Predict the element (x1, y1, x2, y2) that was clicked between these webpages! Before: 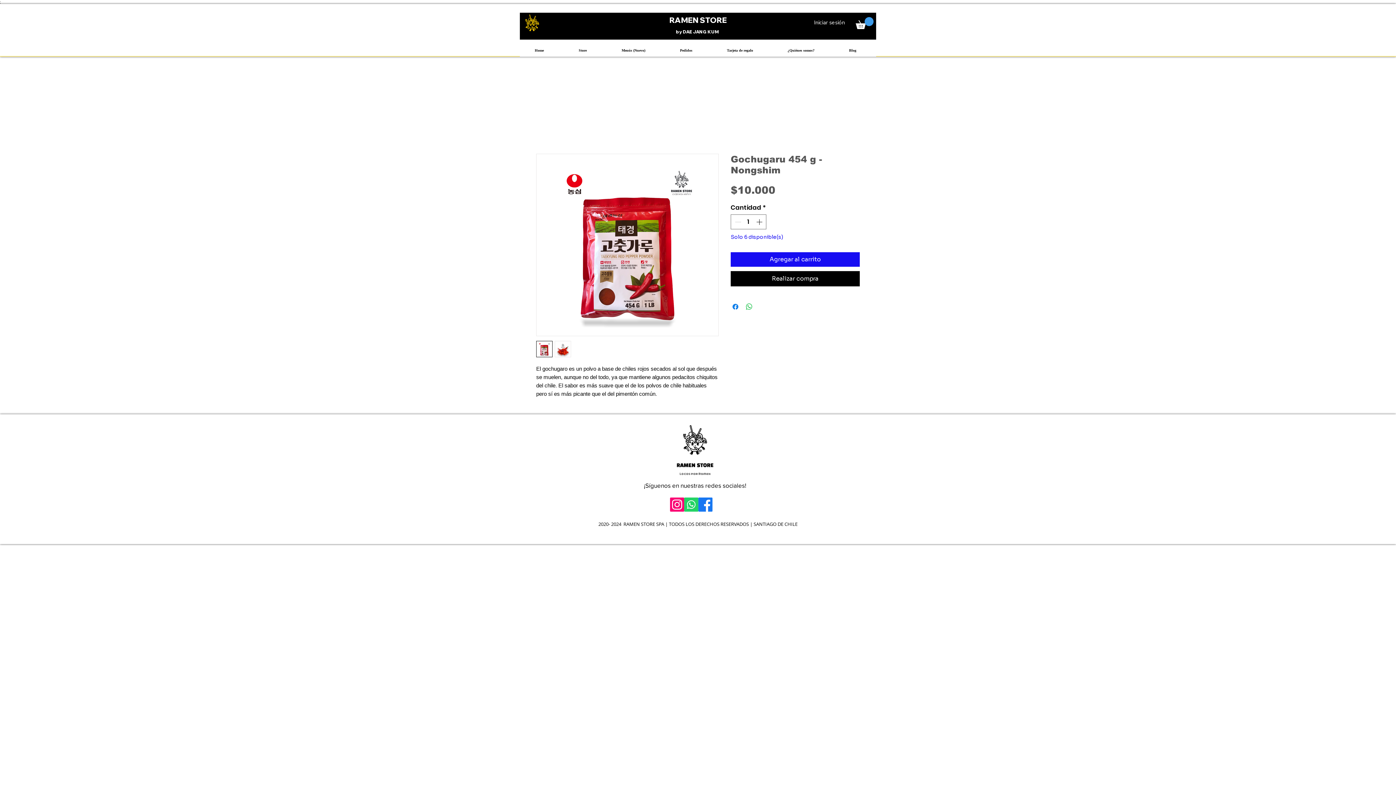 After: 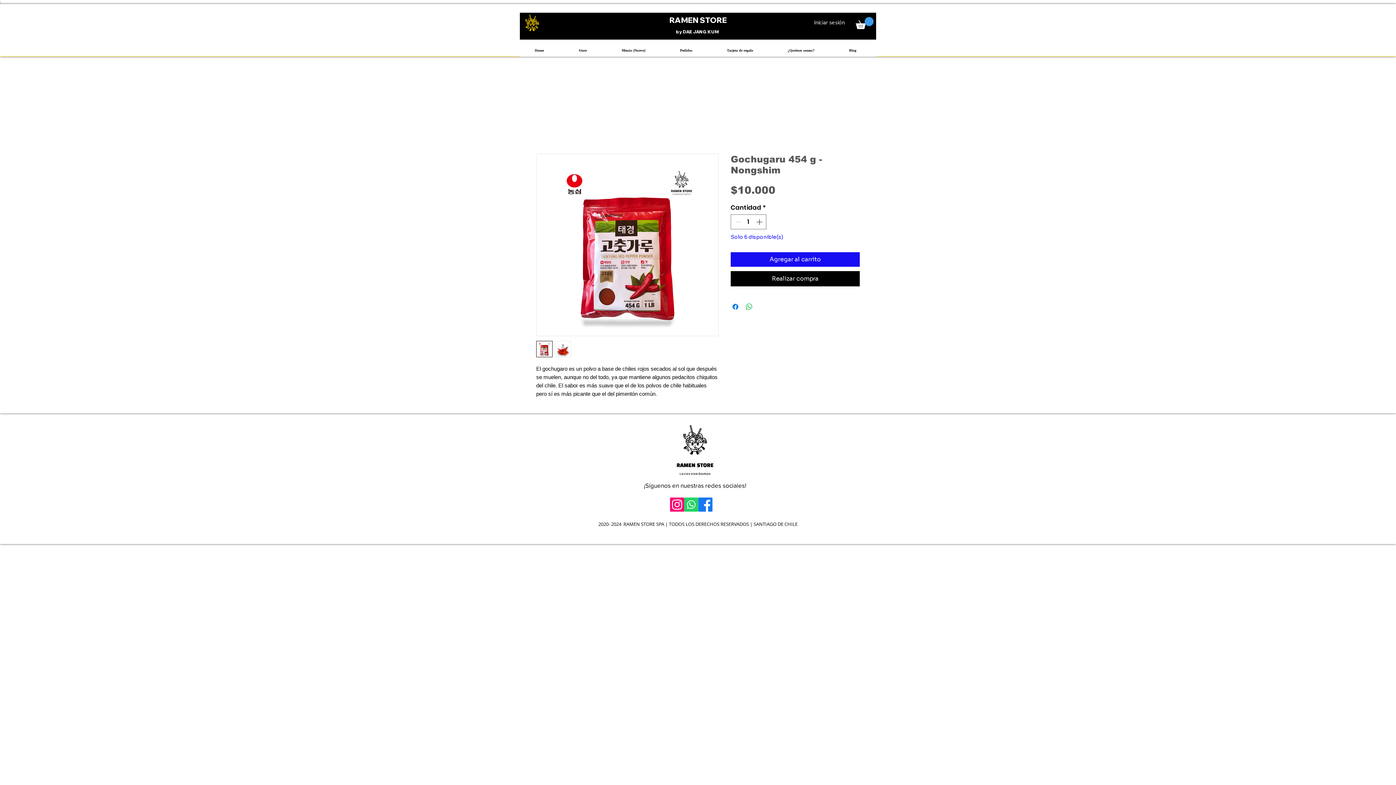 Action: bbox: (554, 340, 571, 357)